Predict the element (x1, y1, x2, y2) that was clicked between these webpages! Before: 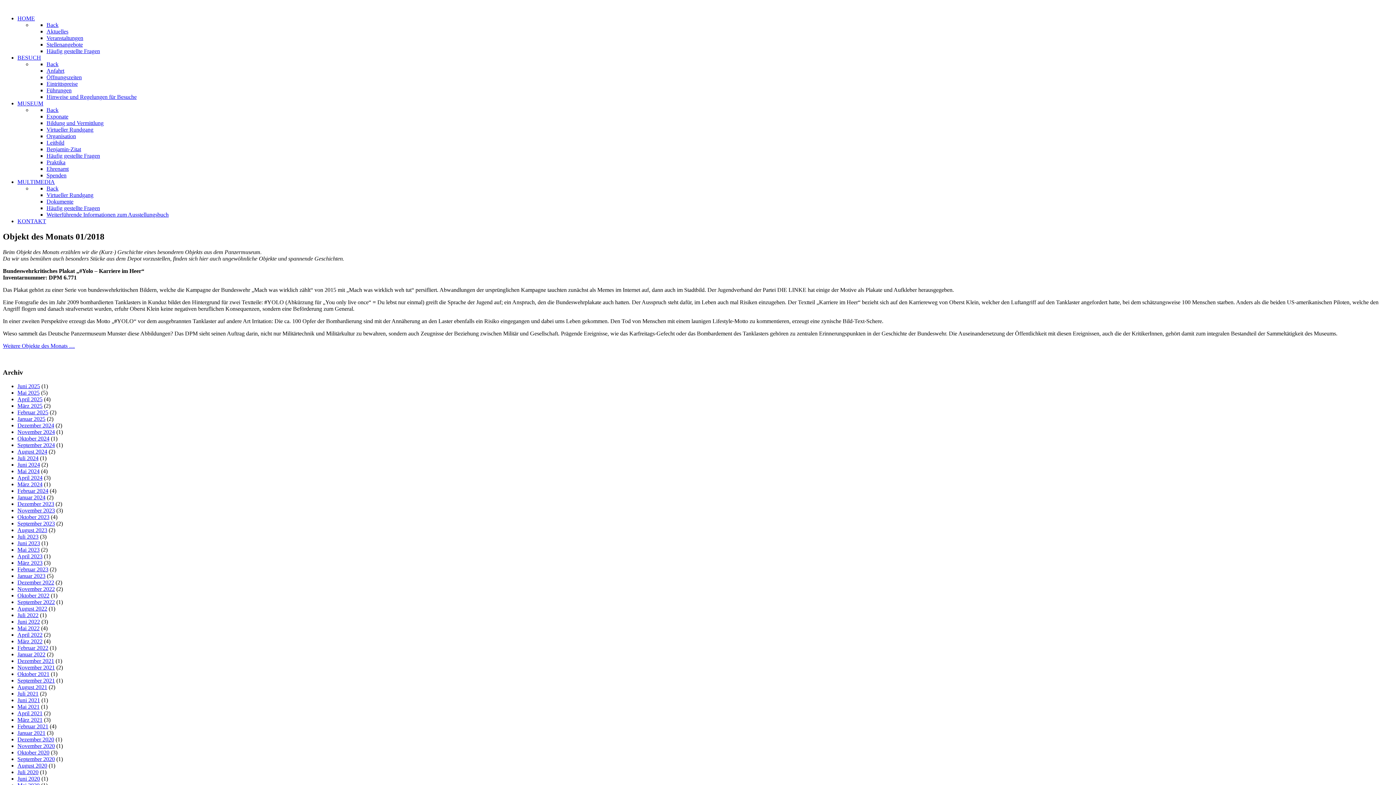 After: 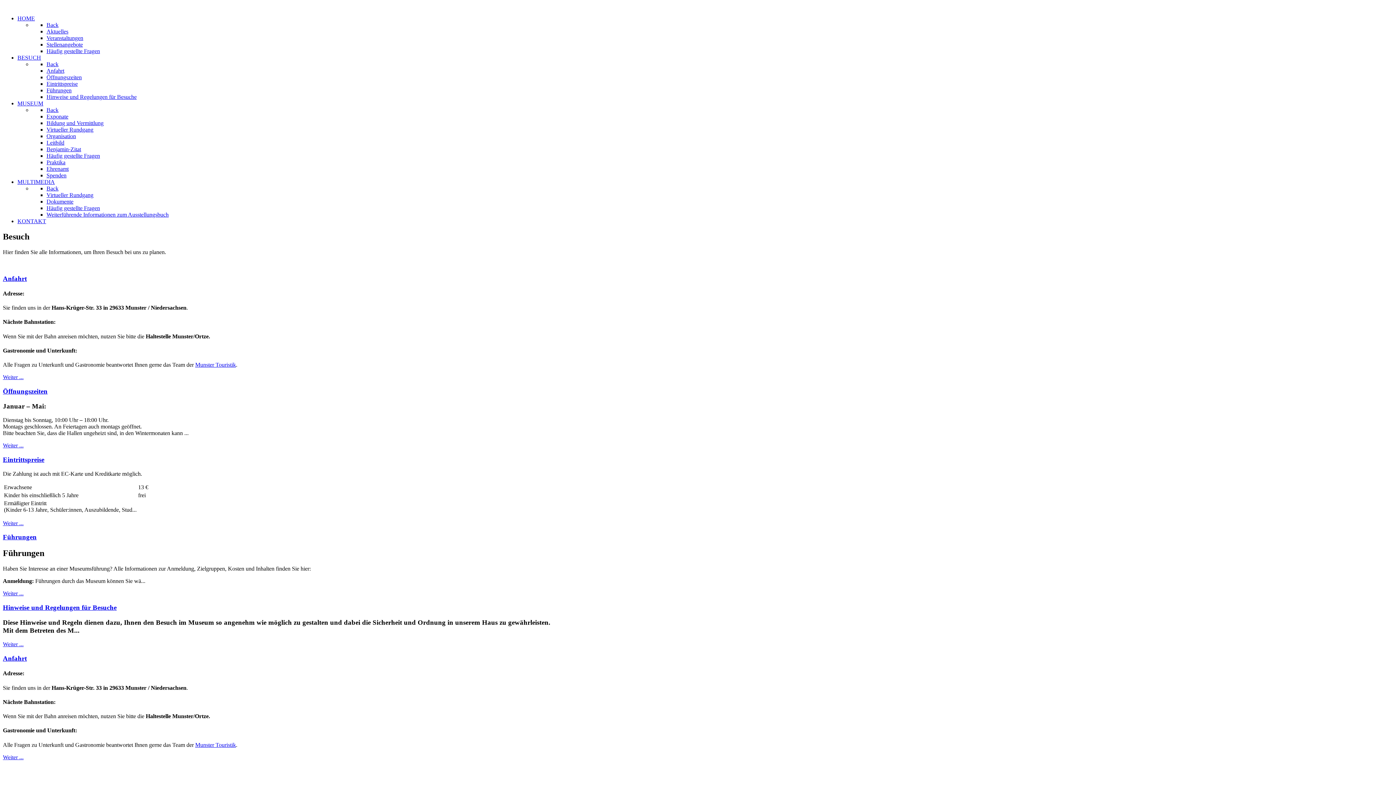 Action: bbox: (17, 54, 41, 60) label: BESUCH